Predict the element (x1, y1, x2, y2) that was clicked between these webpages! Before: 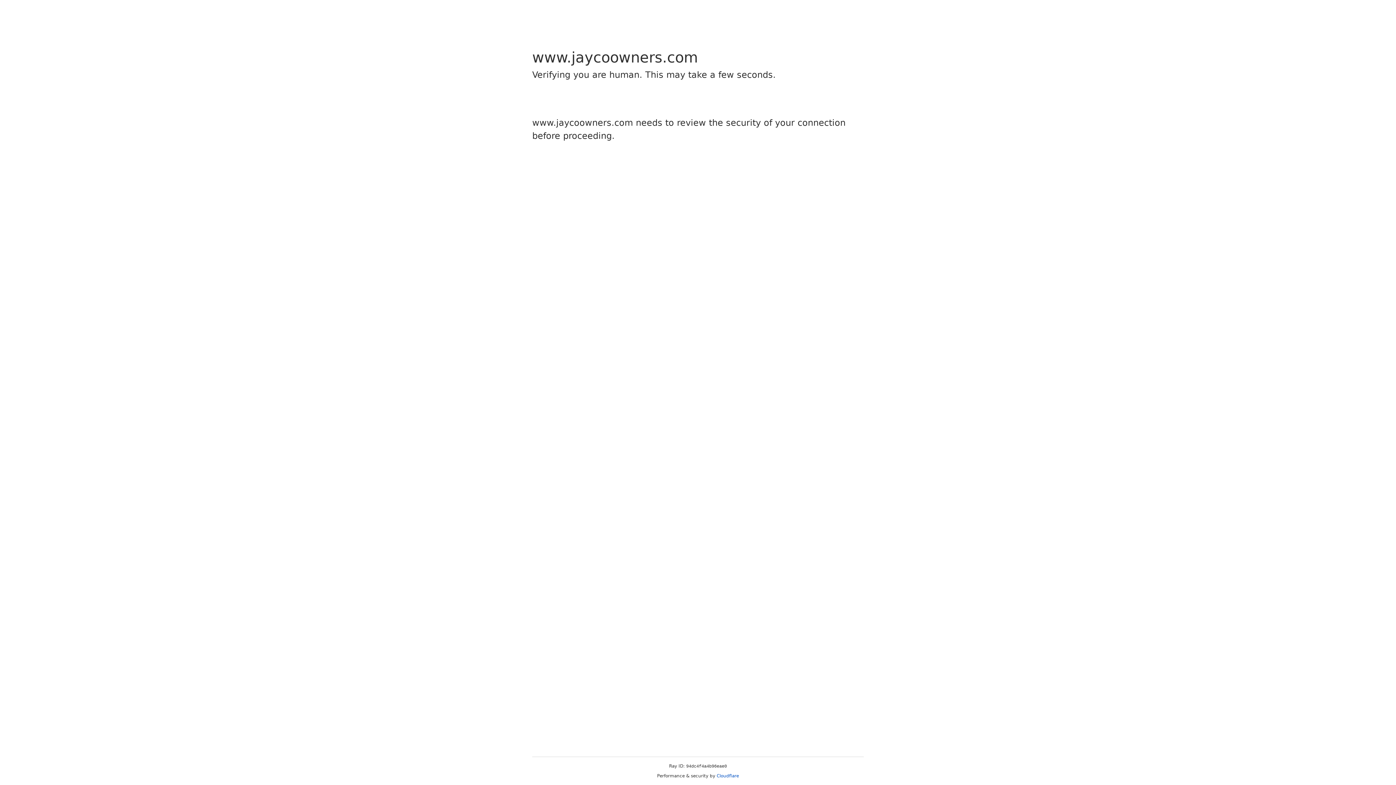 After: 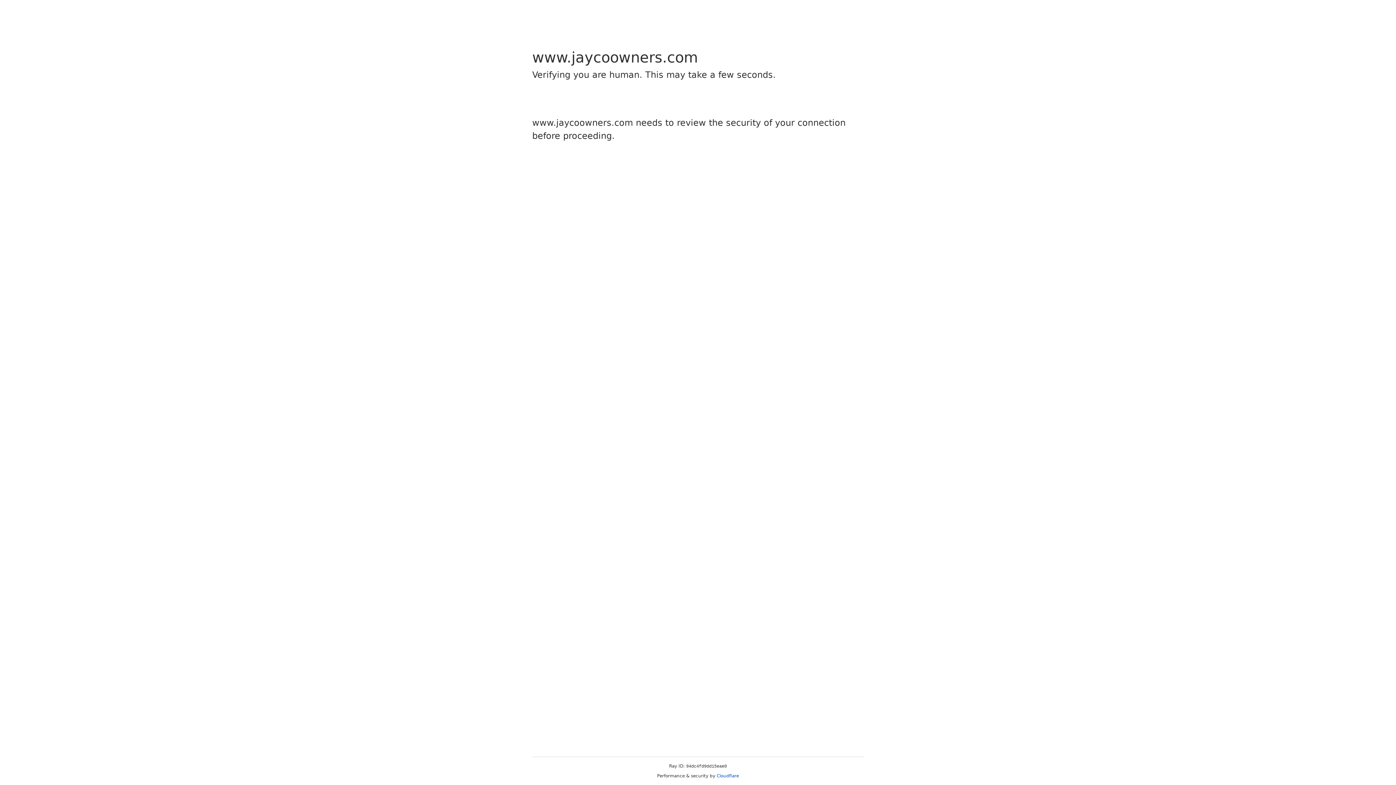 Action: bbox: (716, 773, 739, 778) label: Cloudflare